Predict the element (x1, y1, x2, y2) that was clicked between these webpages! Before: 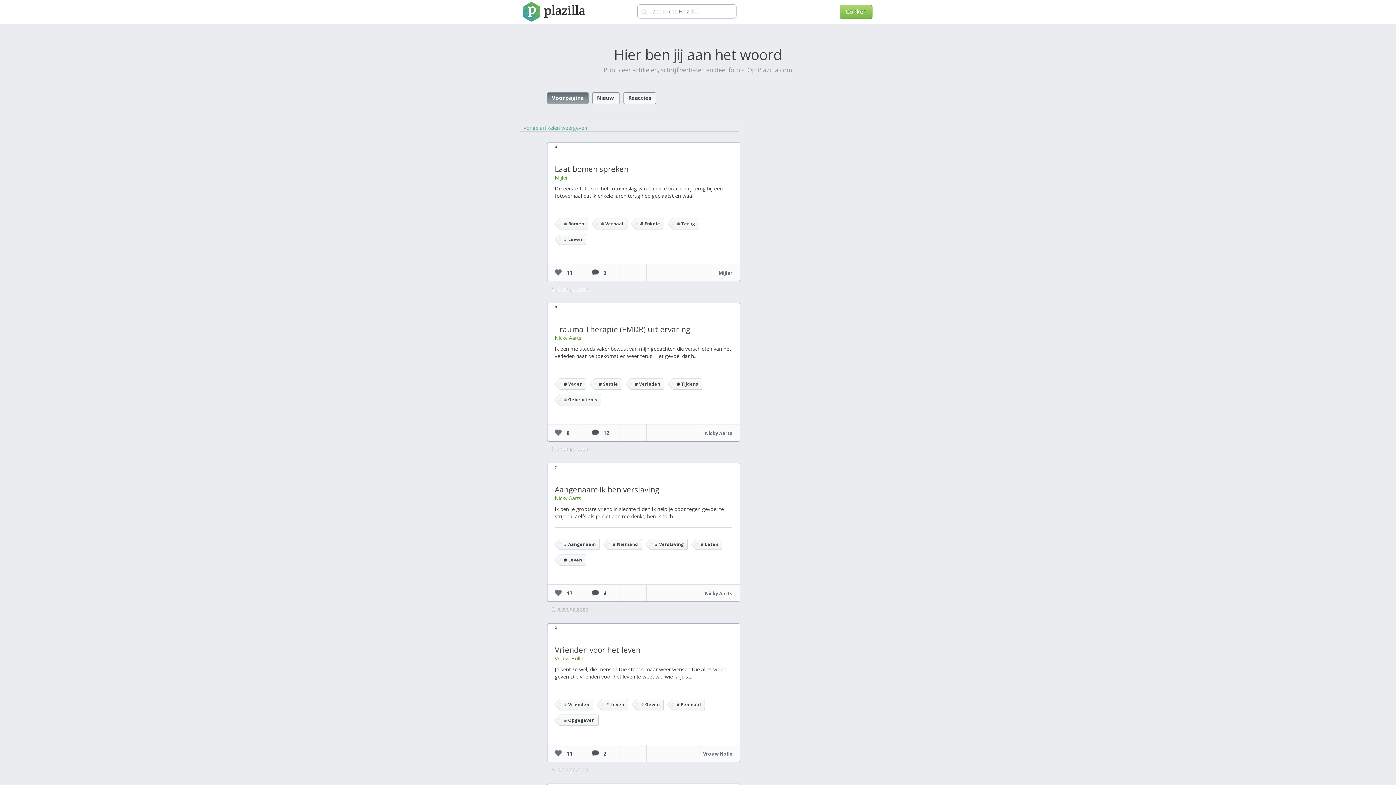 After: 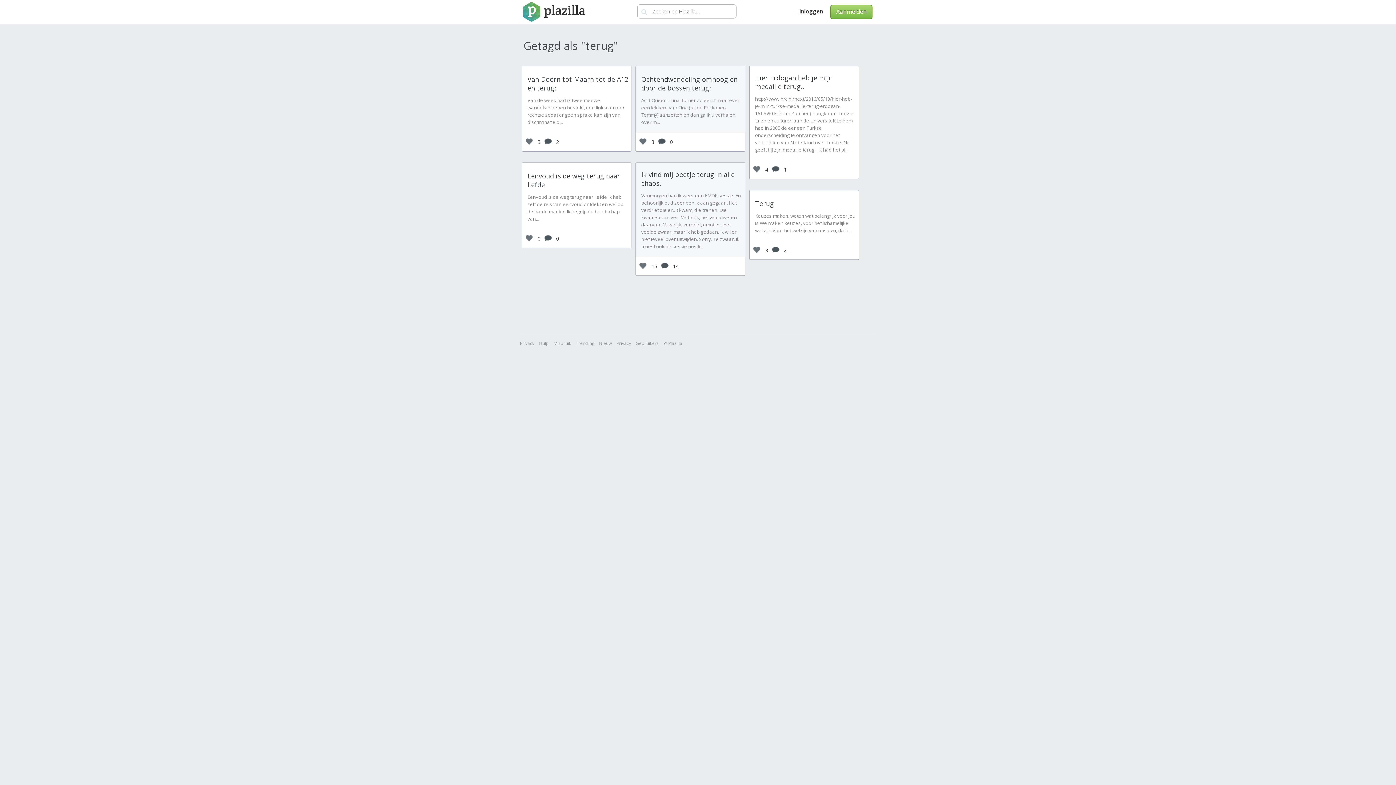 Action: bbox: (677, 220, 695, 226) label: # Terug